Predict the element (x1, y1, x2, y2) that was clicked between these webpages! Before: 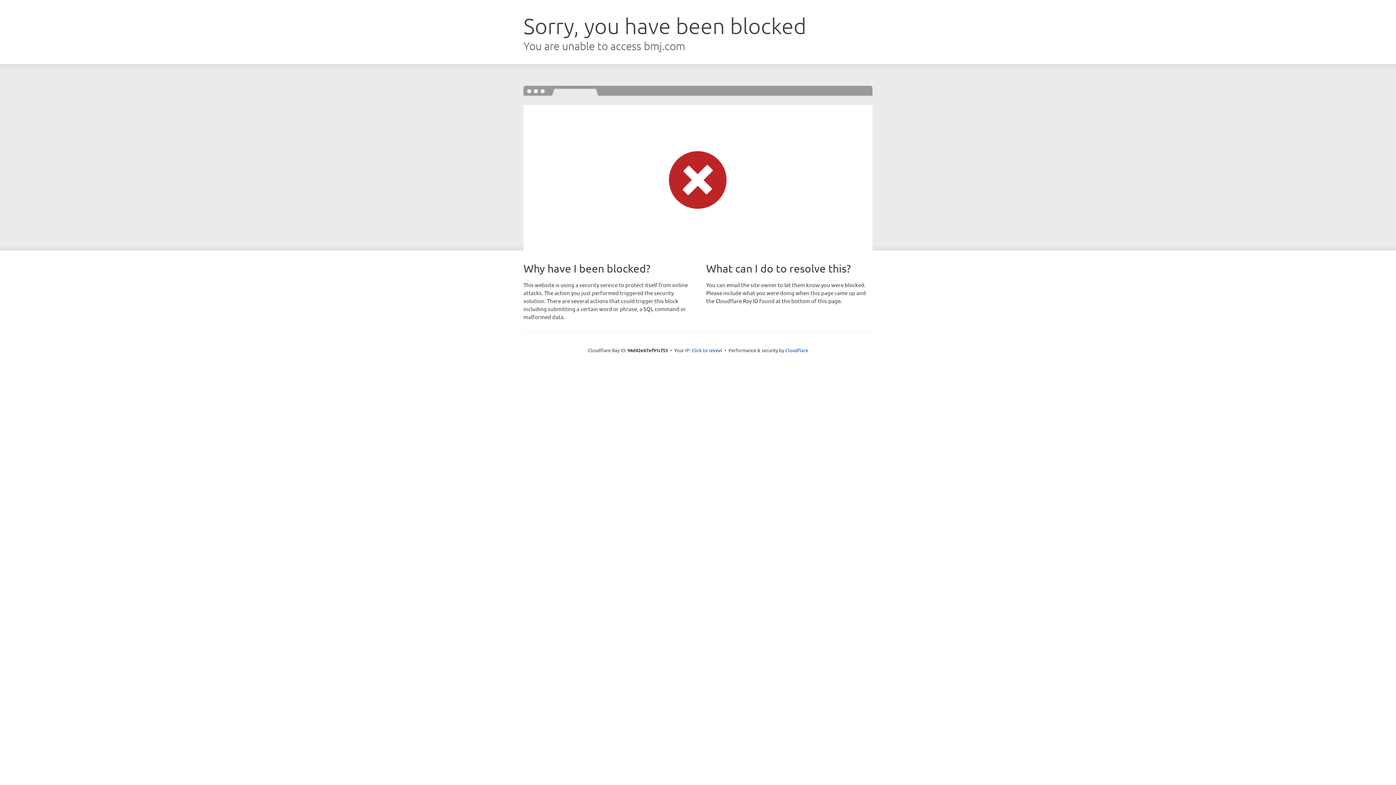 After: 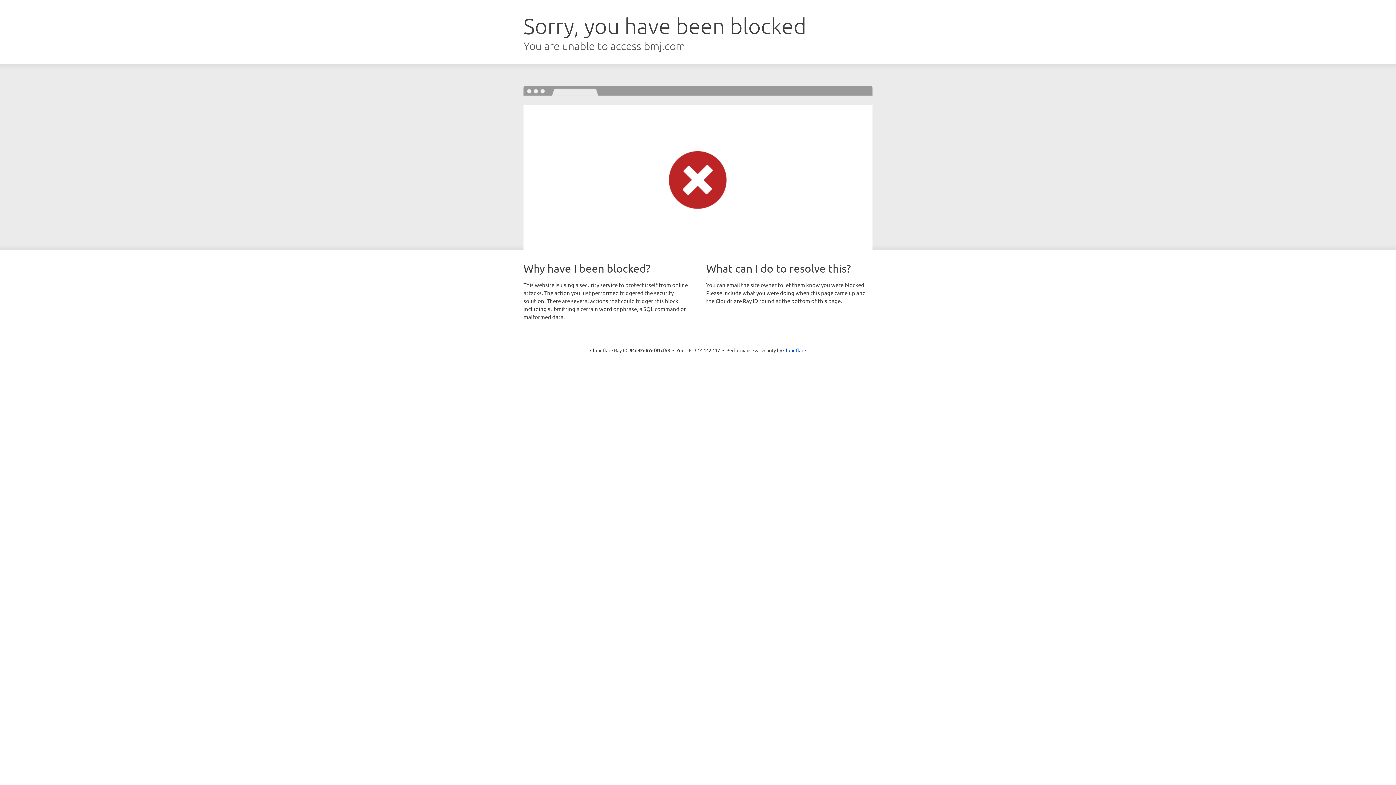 Action: bbox: (691, 346, 722, 353) label: Click to reveal